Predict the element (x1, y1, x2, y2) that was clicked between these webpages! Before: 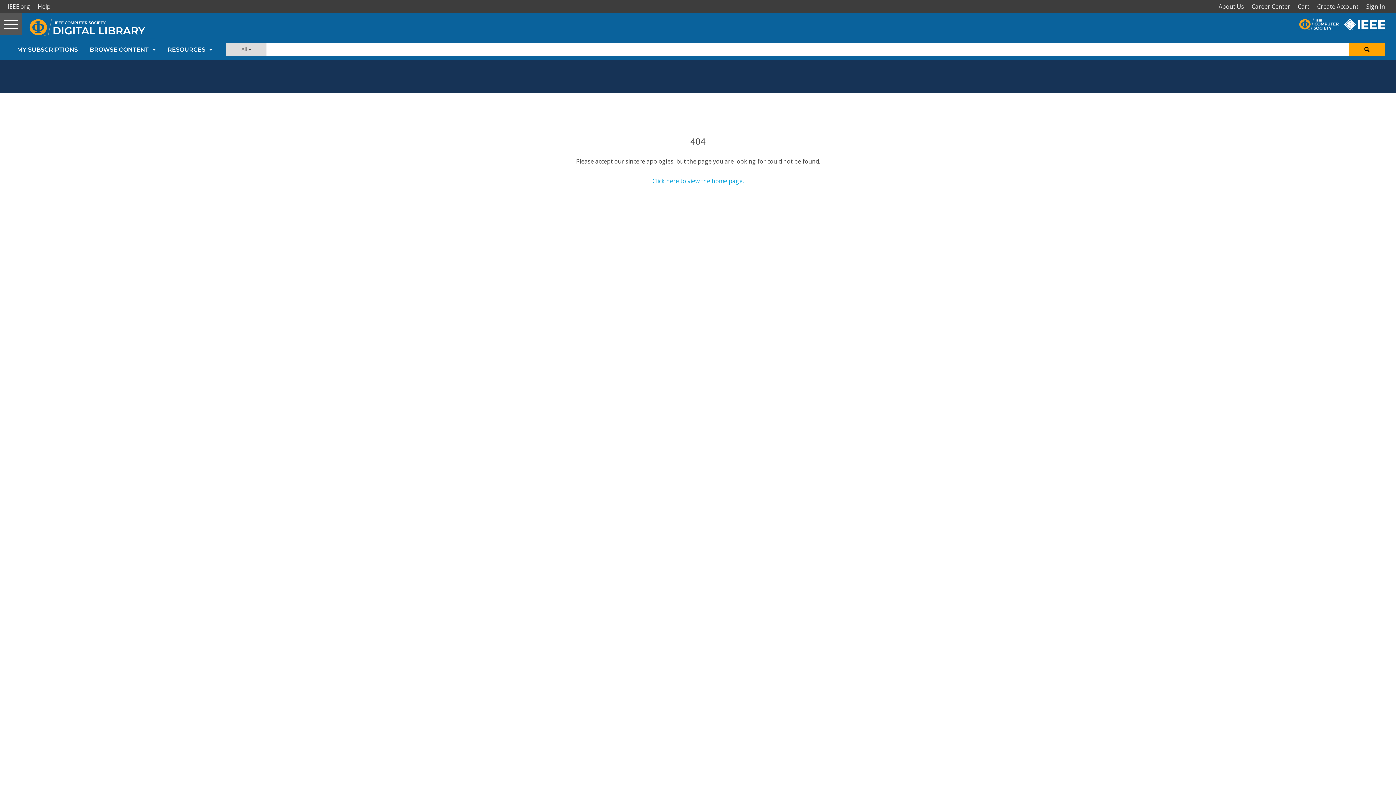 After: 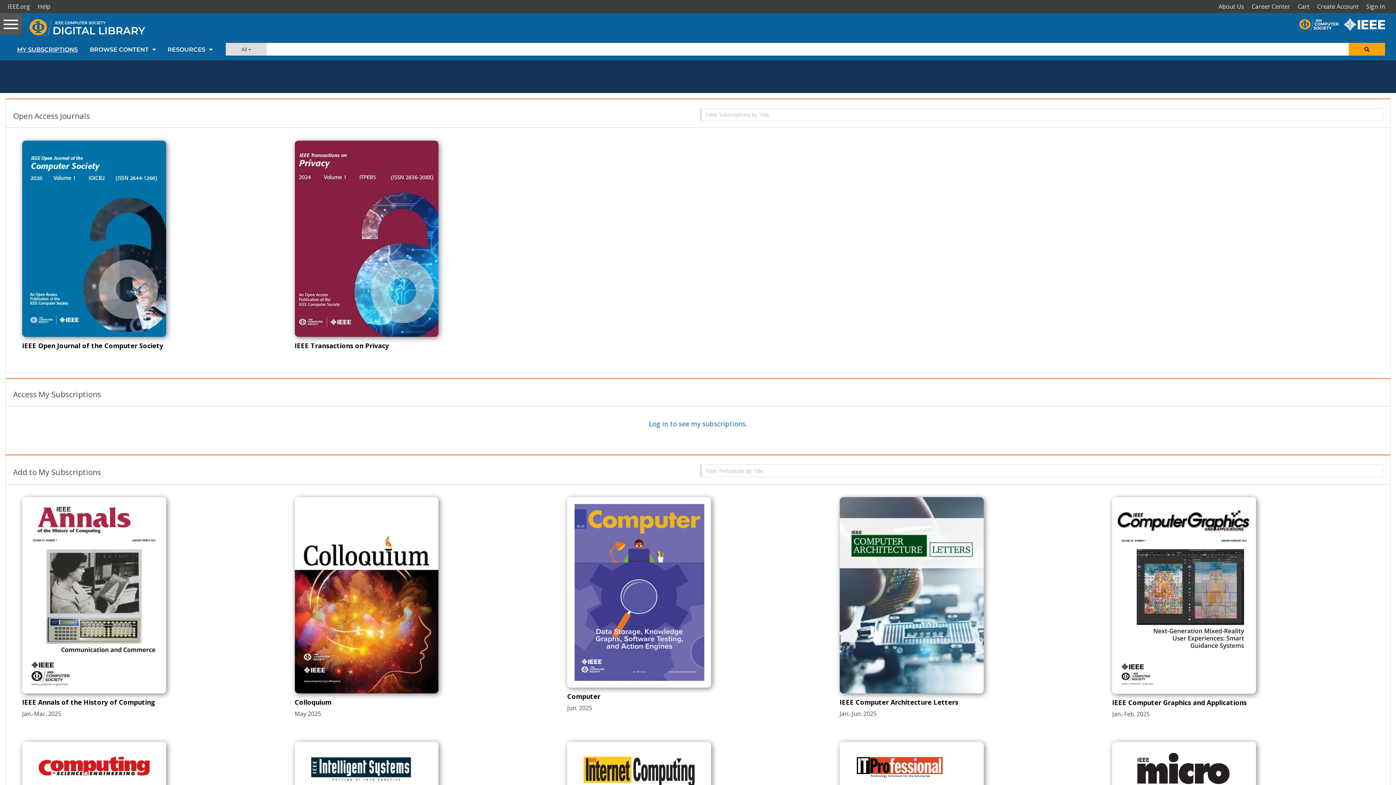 Action: label: MY SUBSCRIPTIONS bbox: (10, 42, 84, 56)